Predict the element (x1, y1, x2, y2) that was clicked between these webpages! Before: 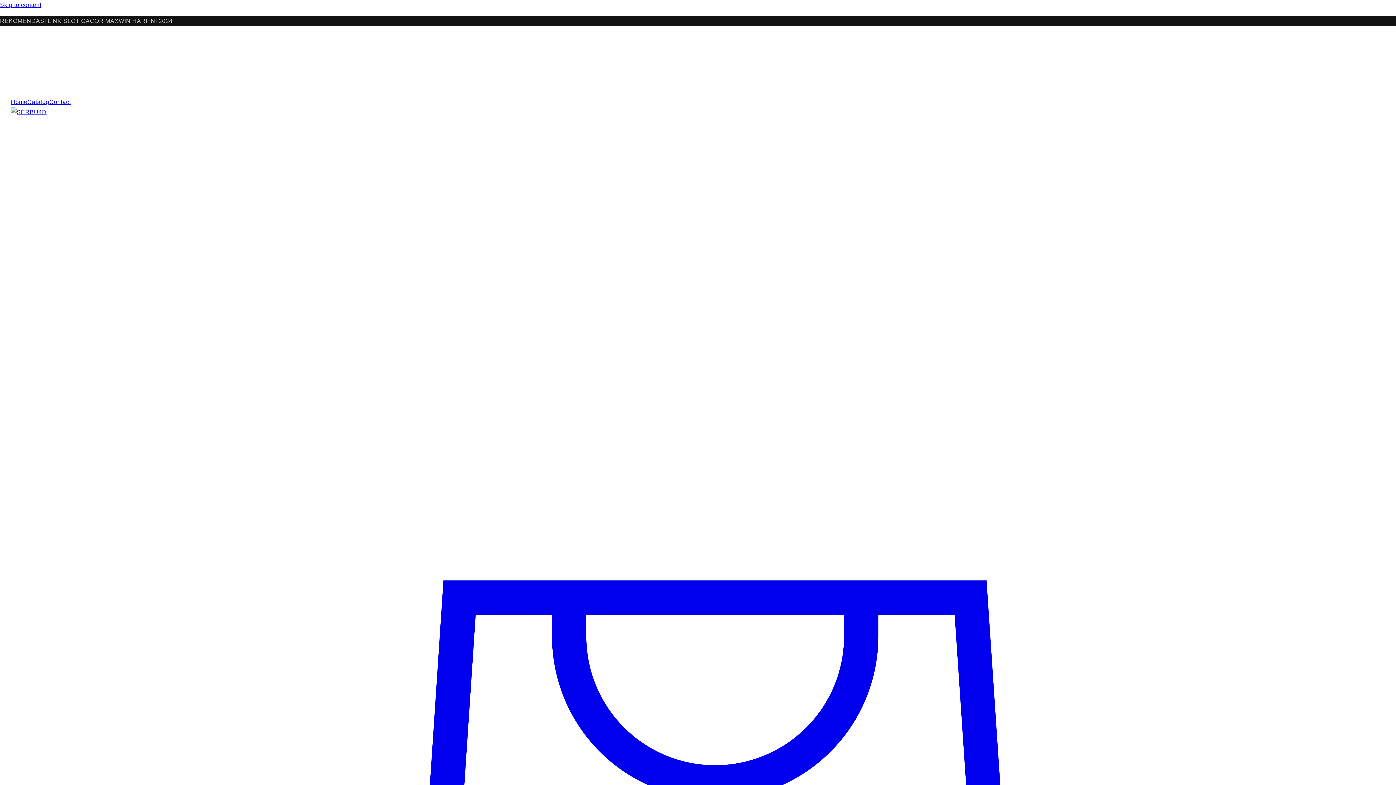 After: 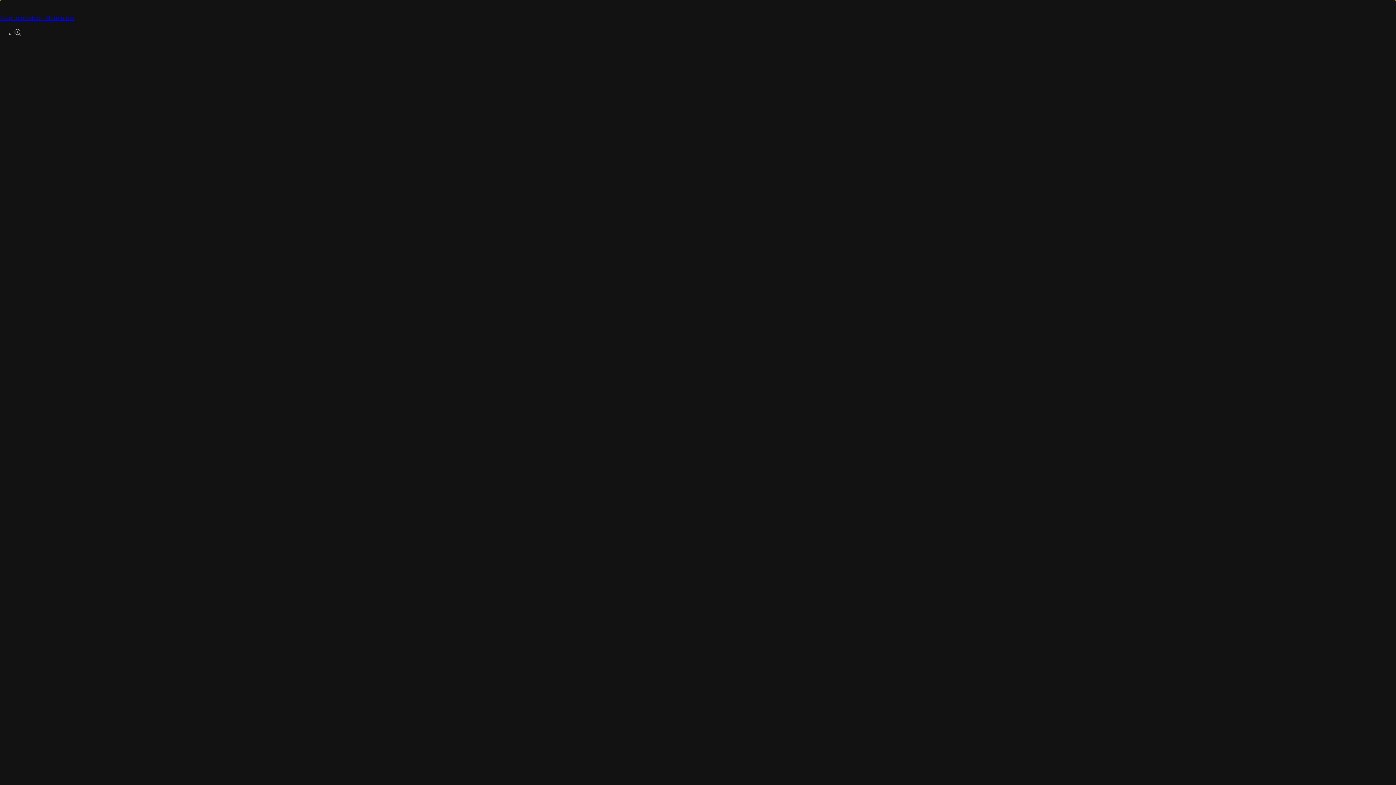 Action: label: Skip to content bbox: (0, 0, 1396, 10)